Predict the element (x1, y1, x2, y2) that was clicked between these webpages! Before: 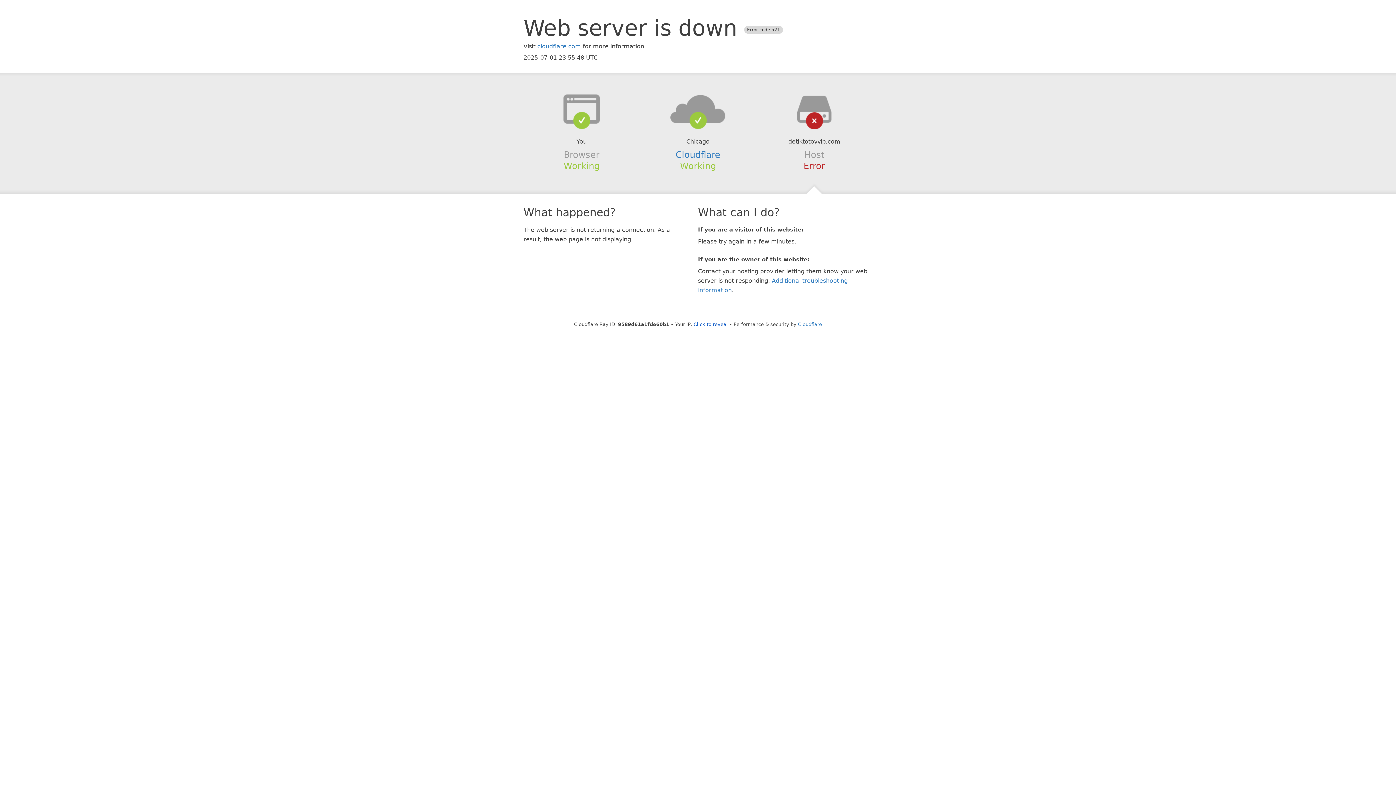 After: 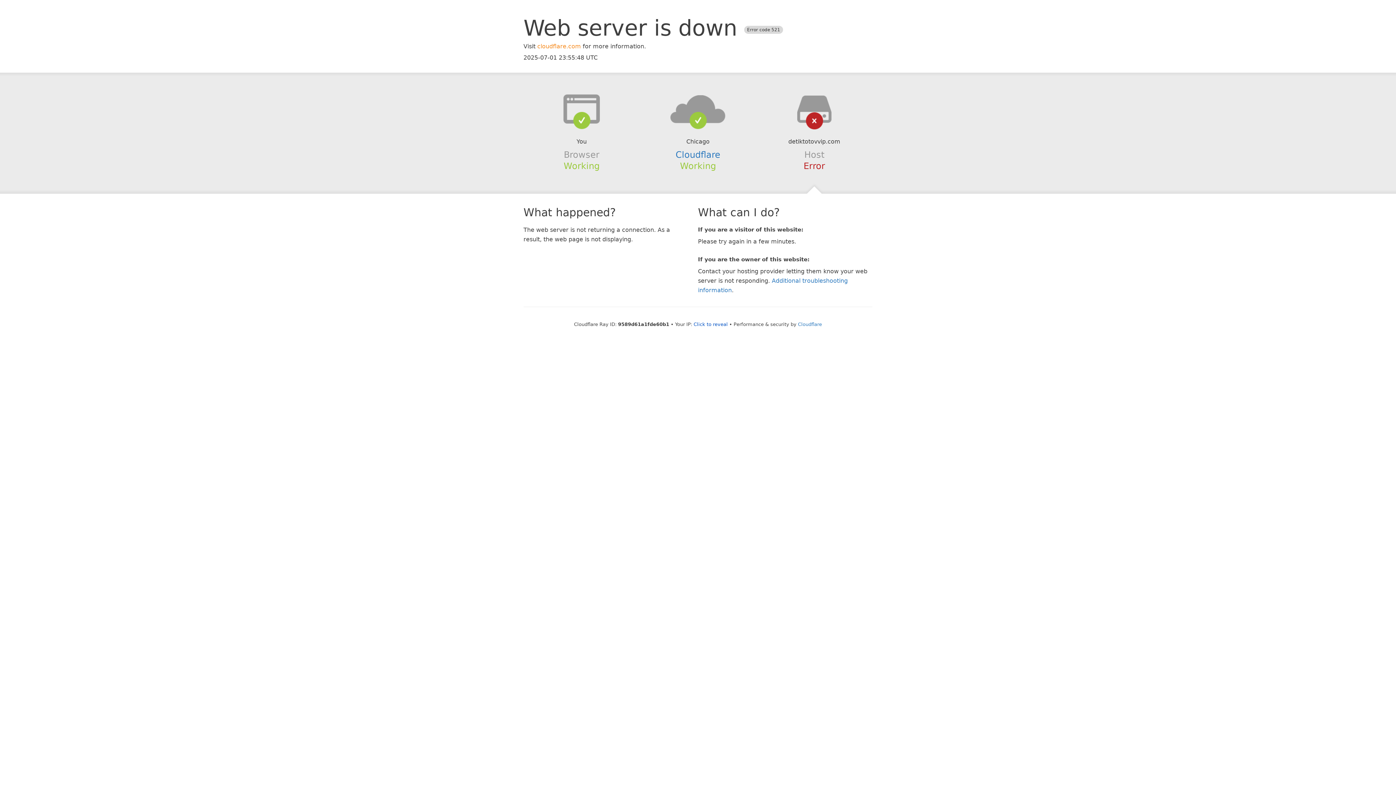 Action: bbox: (537, 42, 581, 49) label: cloudflare.com